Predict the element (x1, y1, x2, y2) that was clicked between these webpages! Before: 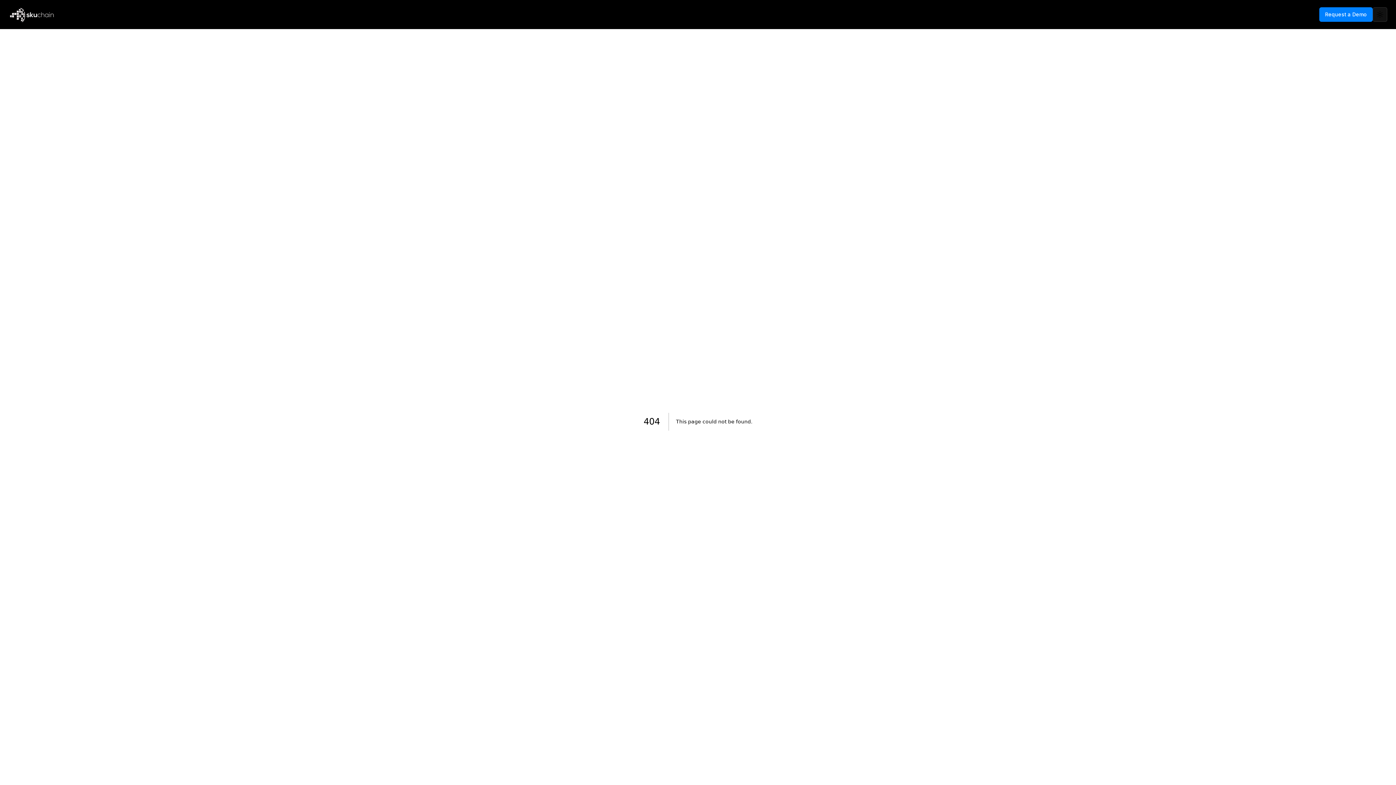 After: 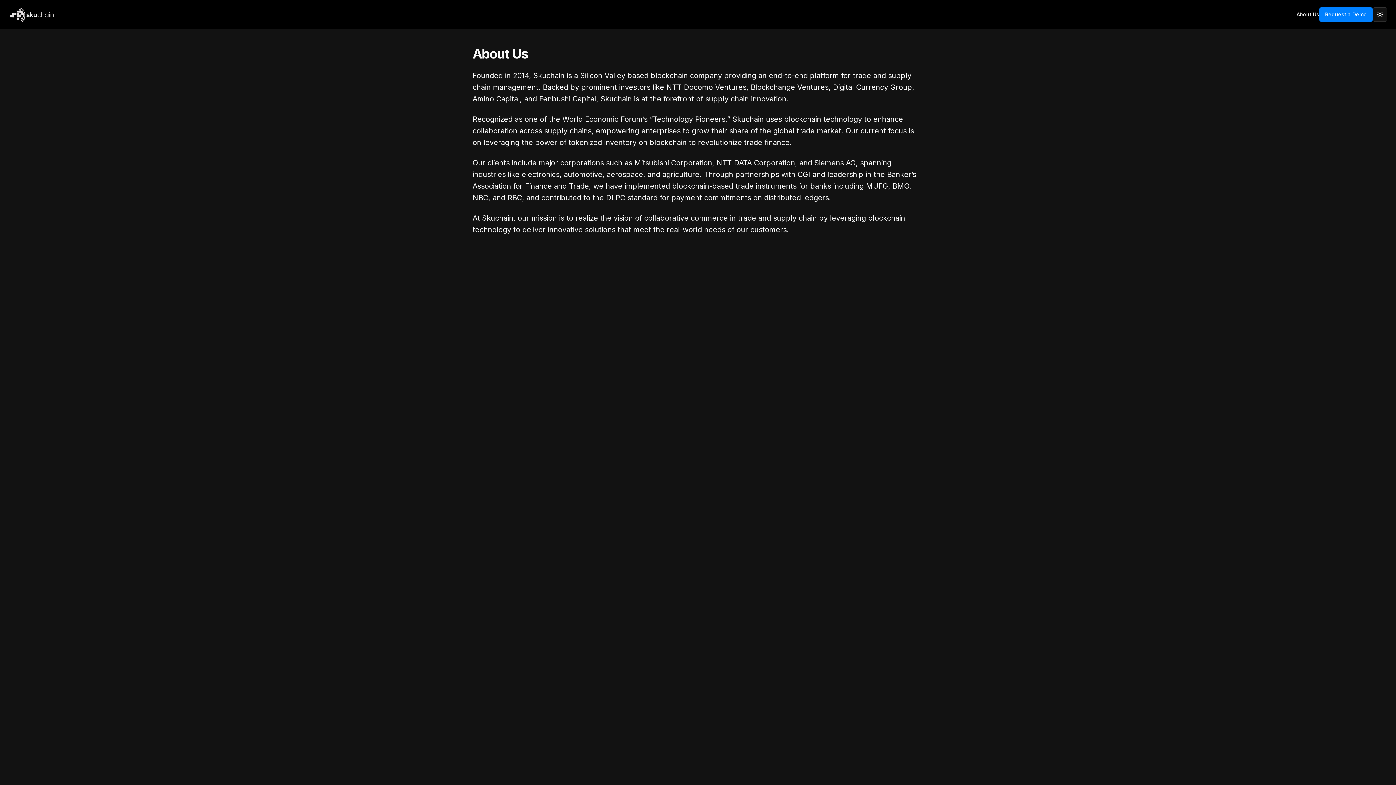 Action: label: About Us bbox: (1296, 10, 1319, 18)